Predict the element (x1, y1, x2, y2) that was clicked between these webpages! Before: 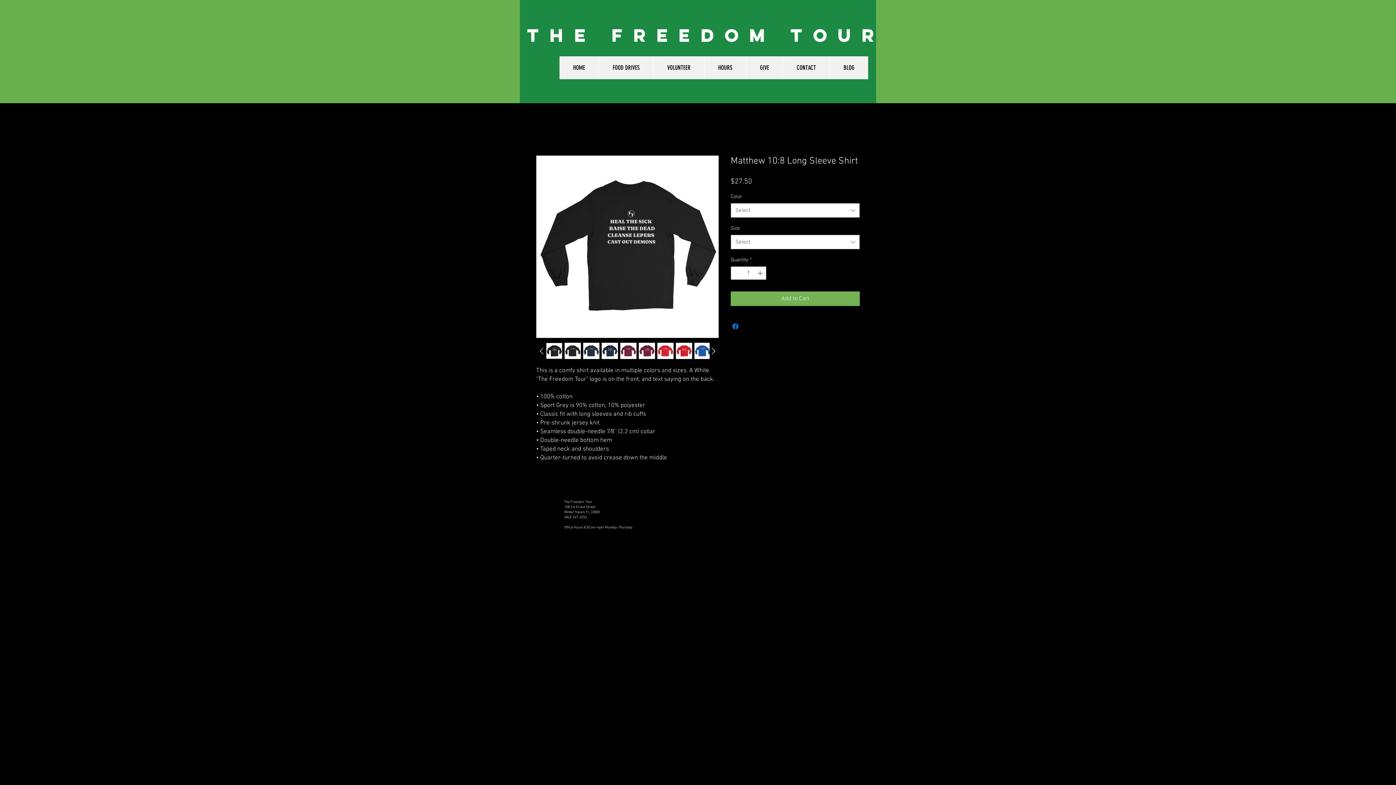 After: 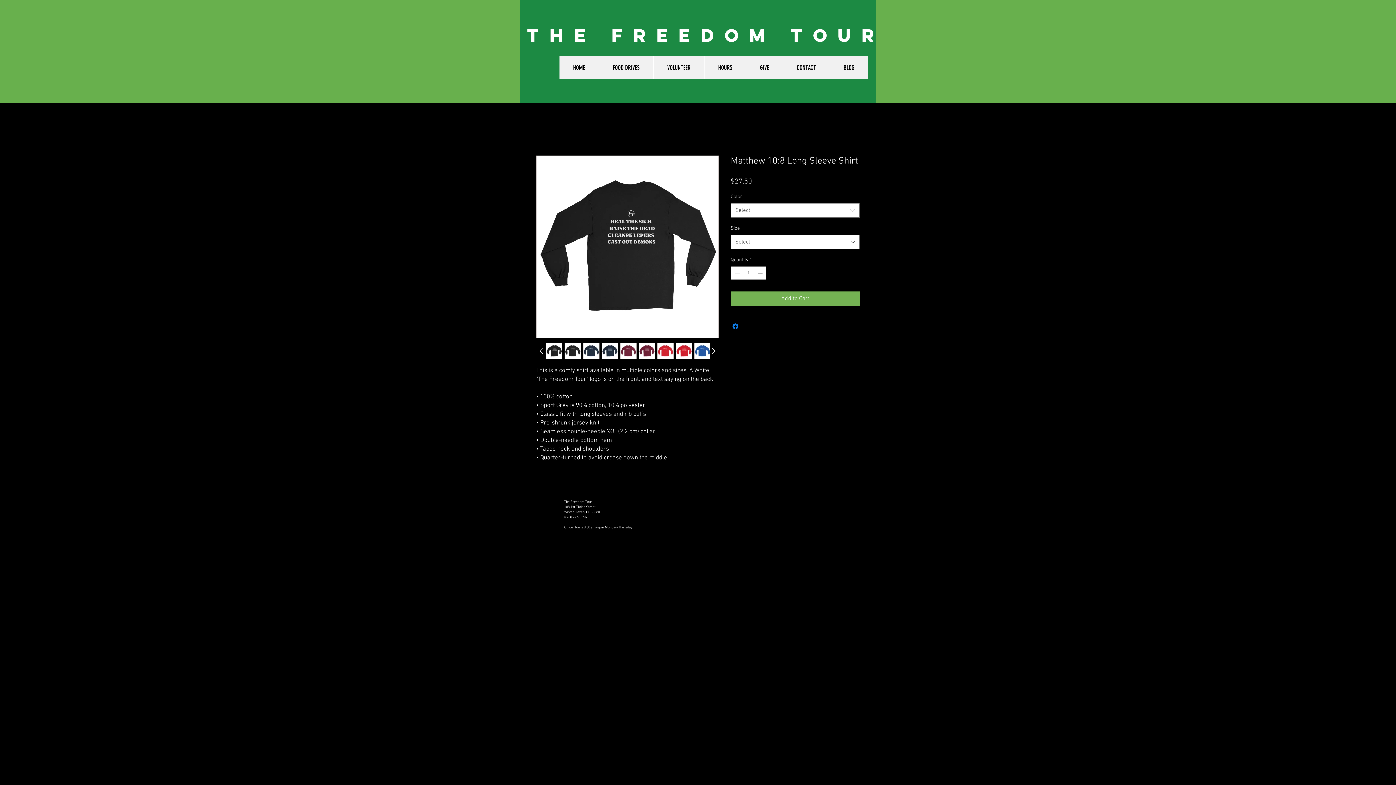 Action: bbox: (536, 155, 718, 338)